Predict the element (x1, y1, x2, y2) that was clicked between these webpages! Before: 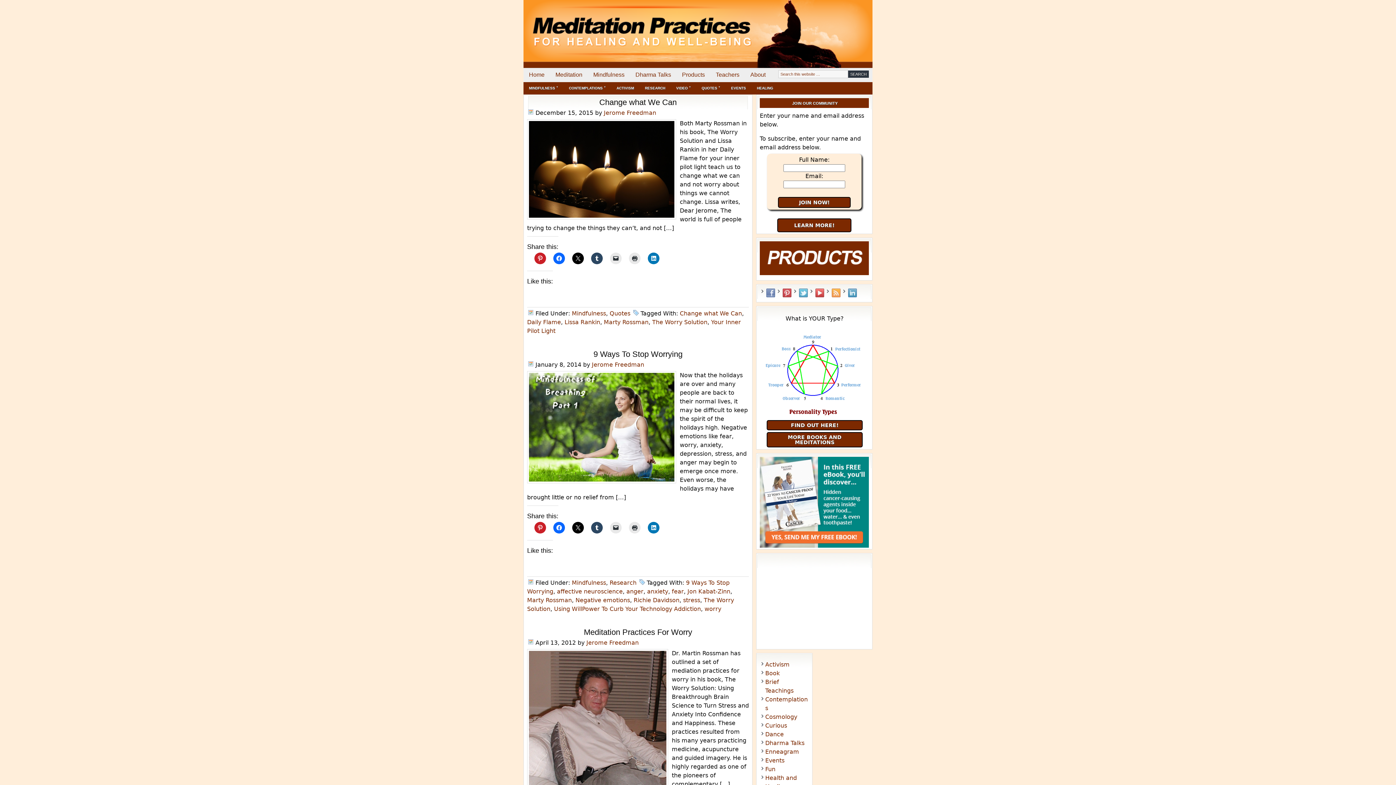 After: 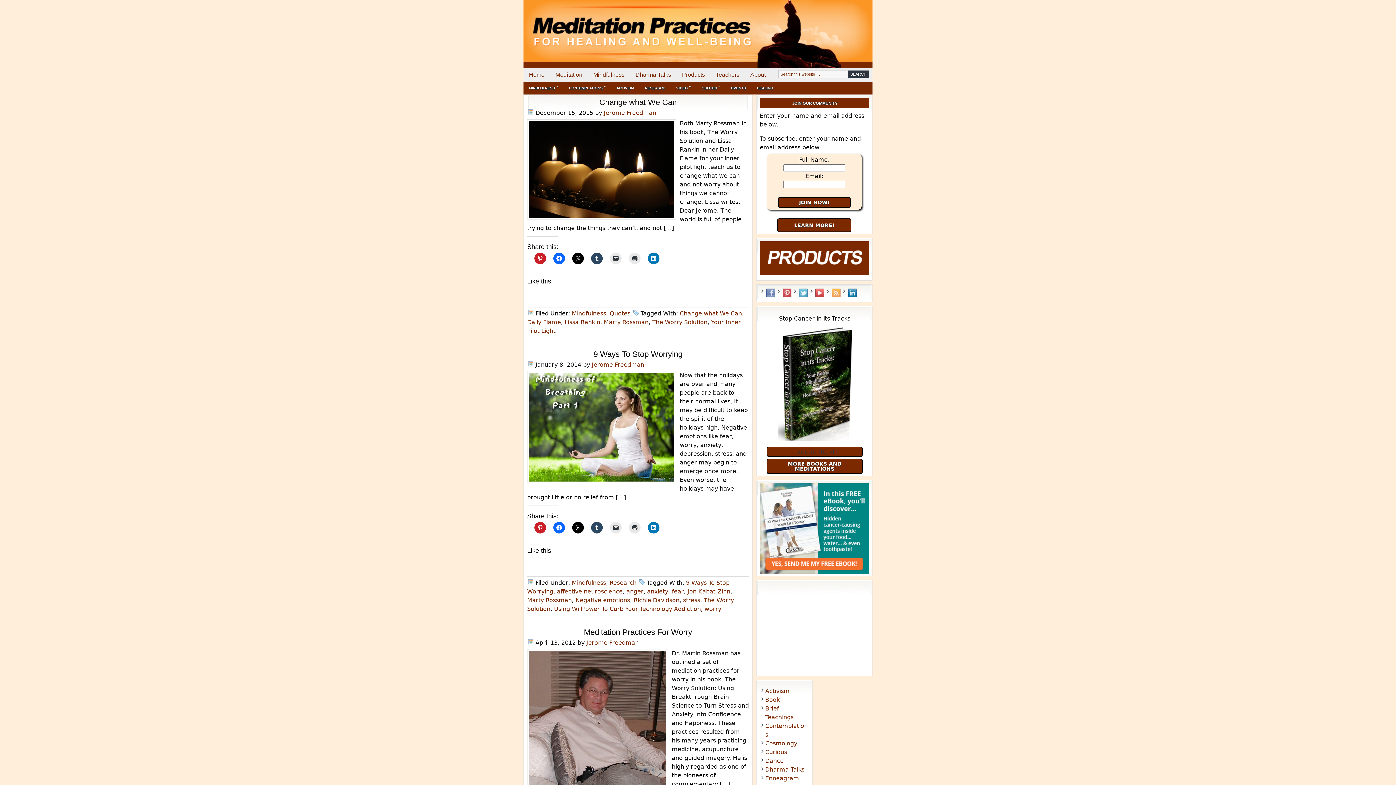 Action: label: LinkedIn bbox: (848, 288, 857, 297)